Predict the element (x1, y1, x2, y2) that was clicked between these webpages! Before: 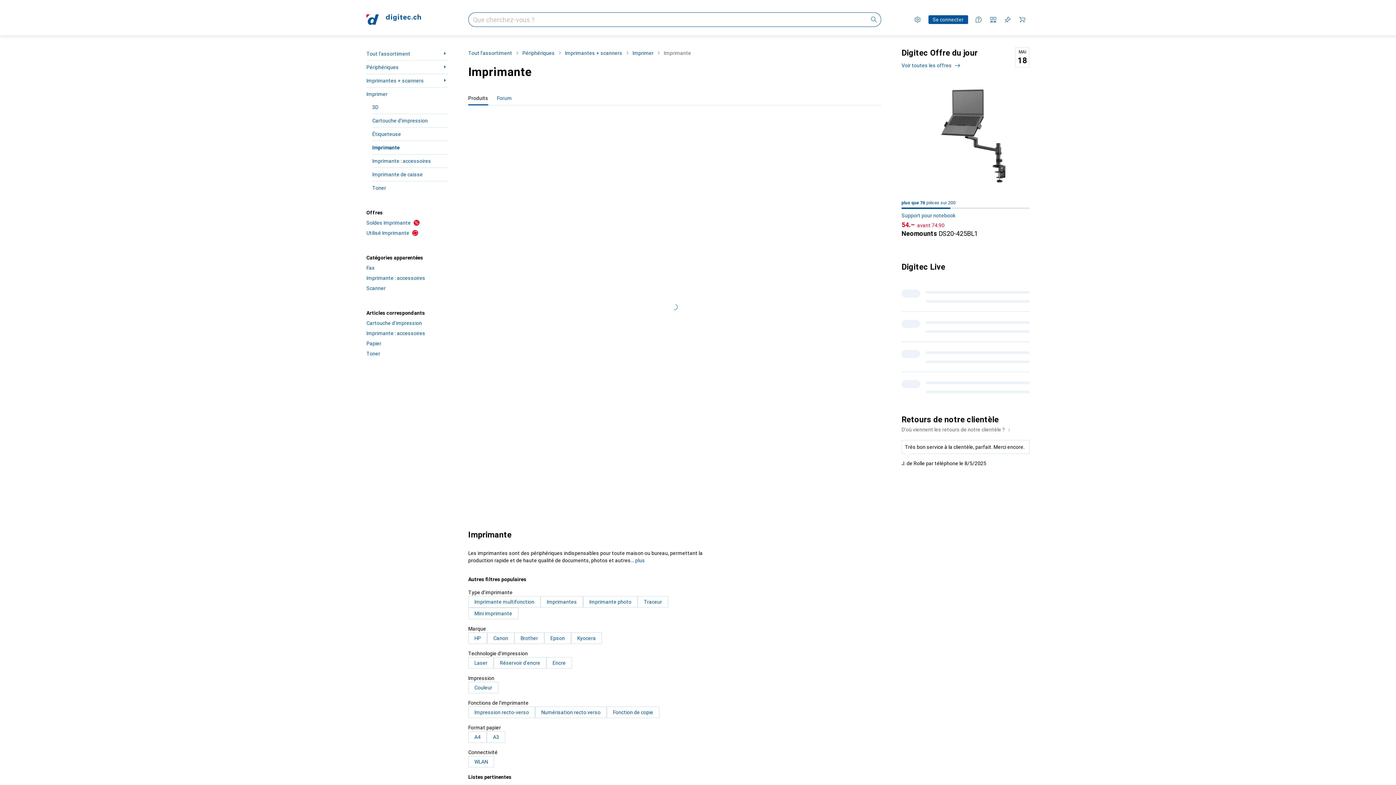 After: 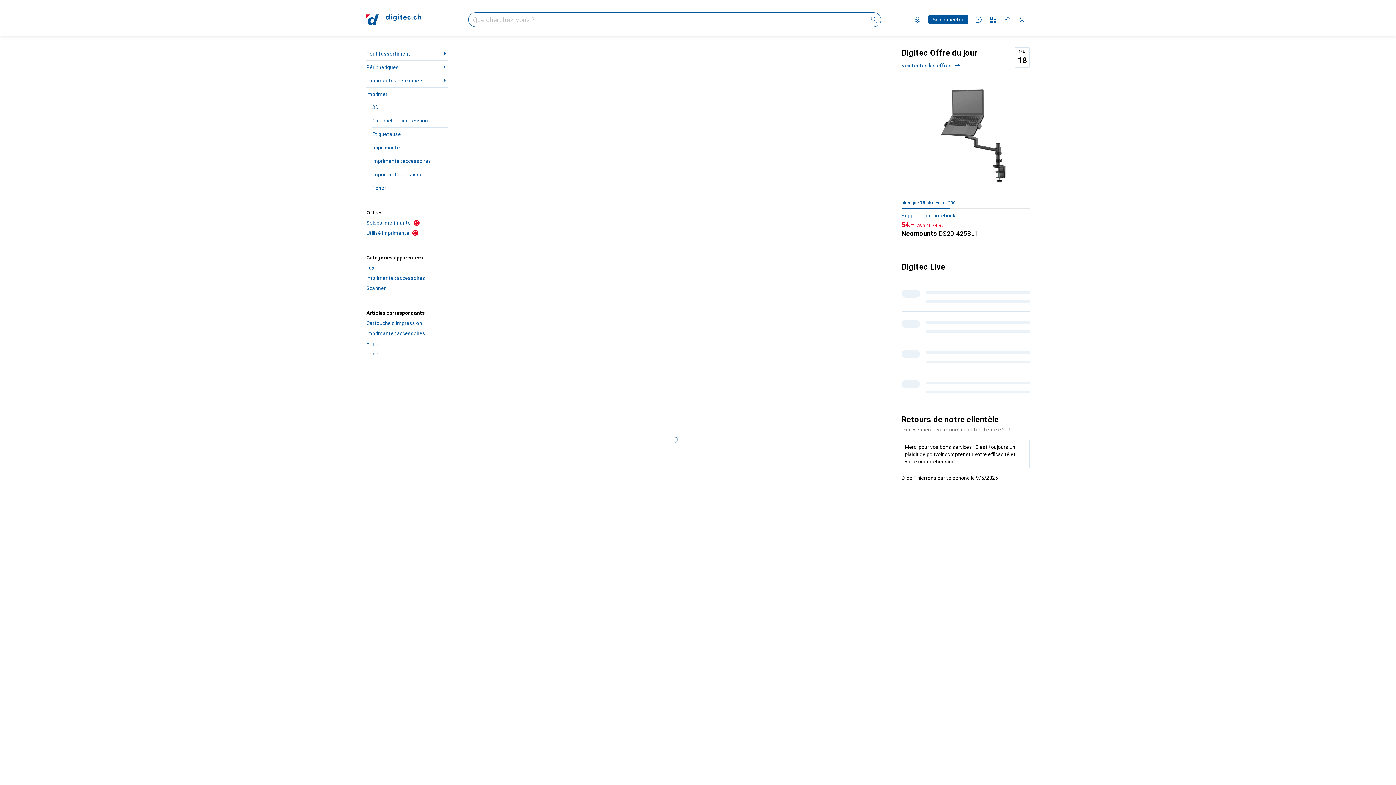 Action: bbox: (637, 596, 668, 608) label: Traceur